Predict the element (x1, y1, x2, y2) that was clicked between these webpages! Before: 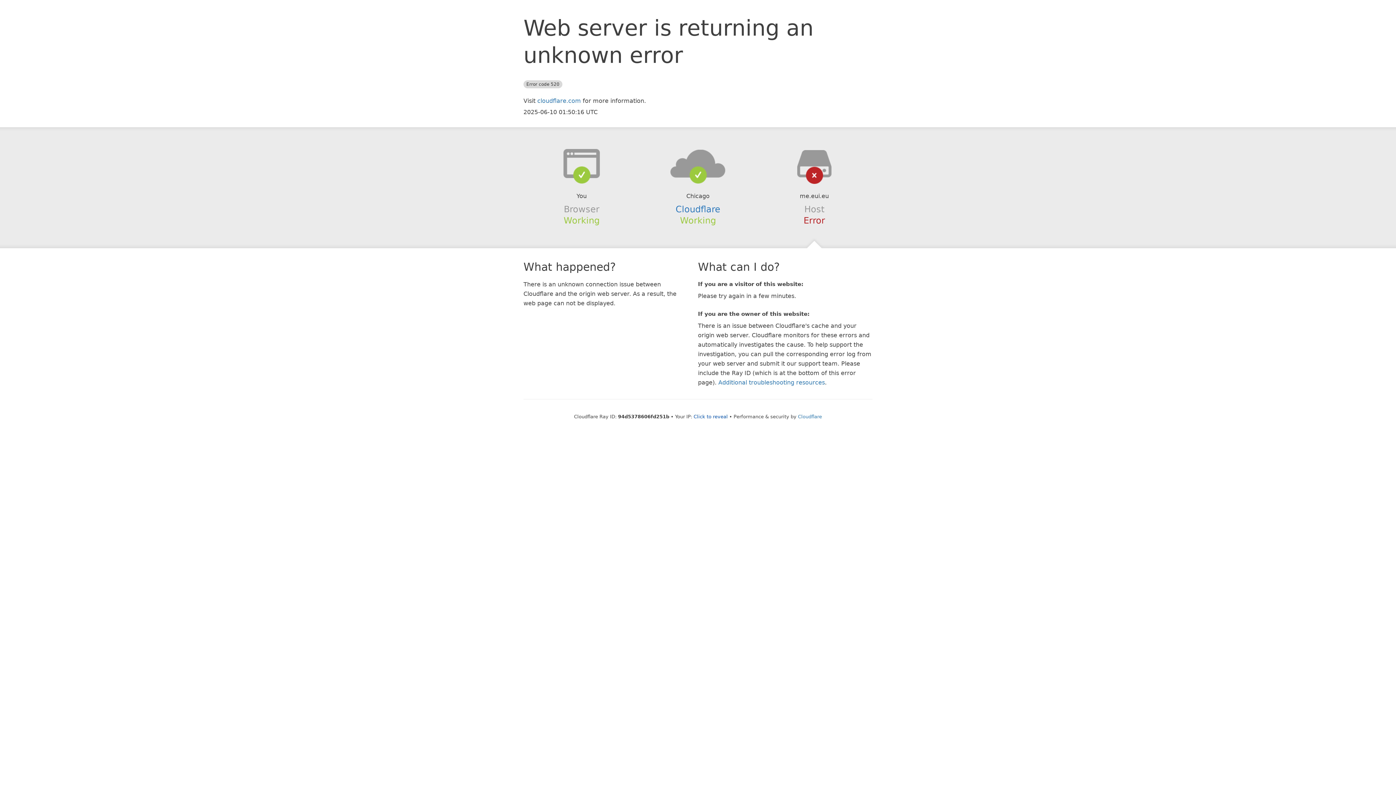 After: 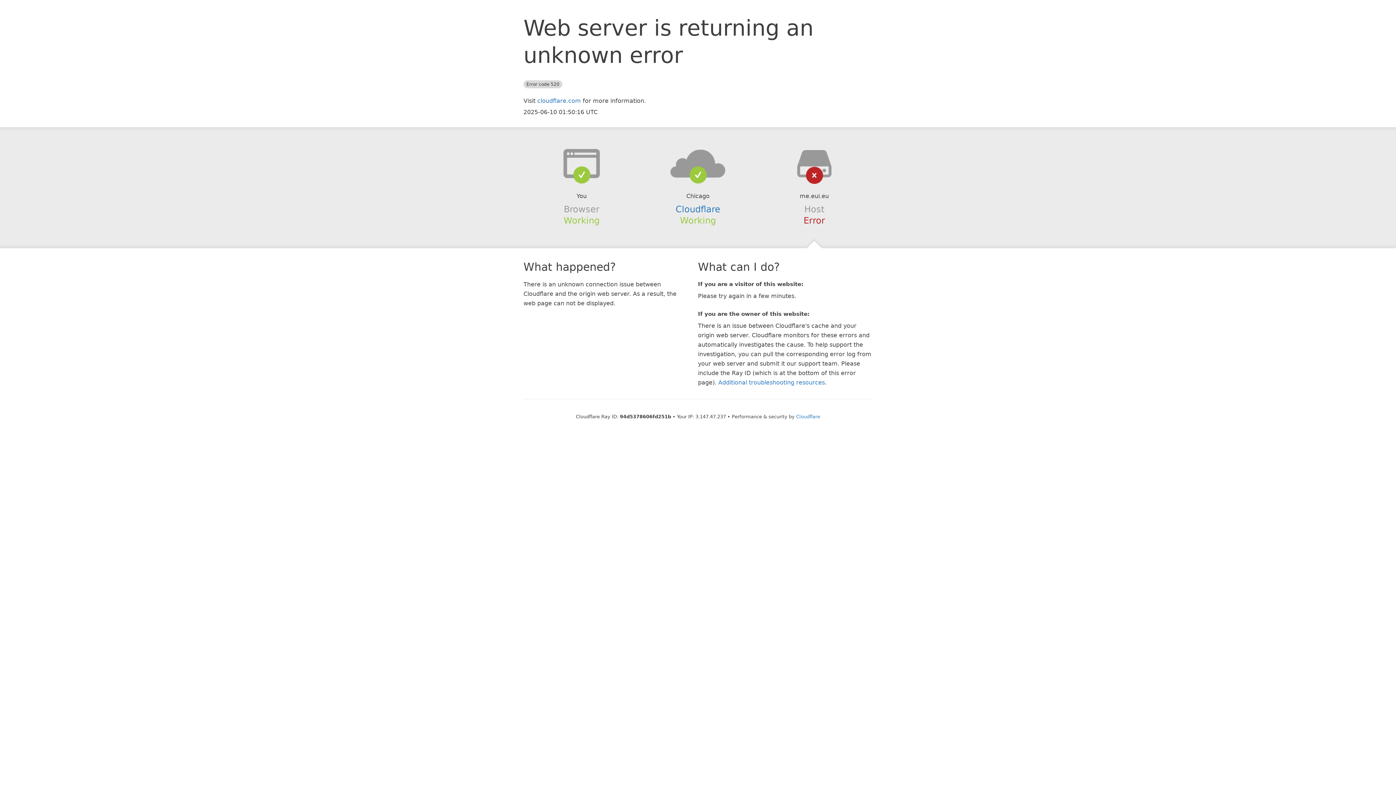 Action: label: Click to reveal bbox: (693, 414, 728, 419)